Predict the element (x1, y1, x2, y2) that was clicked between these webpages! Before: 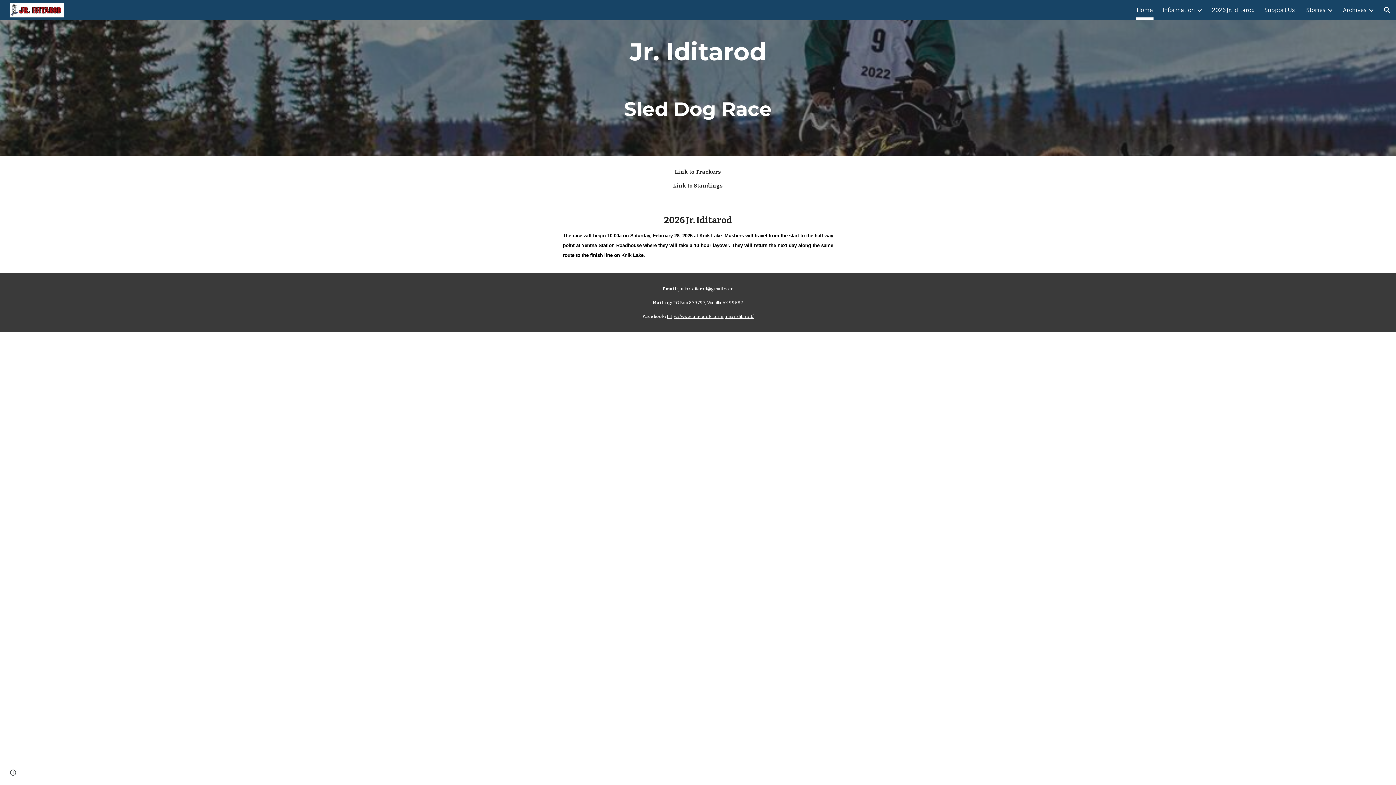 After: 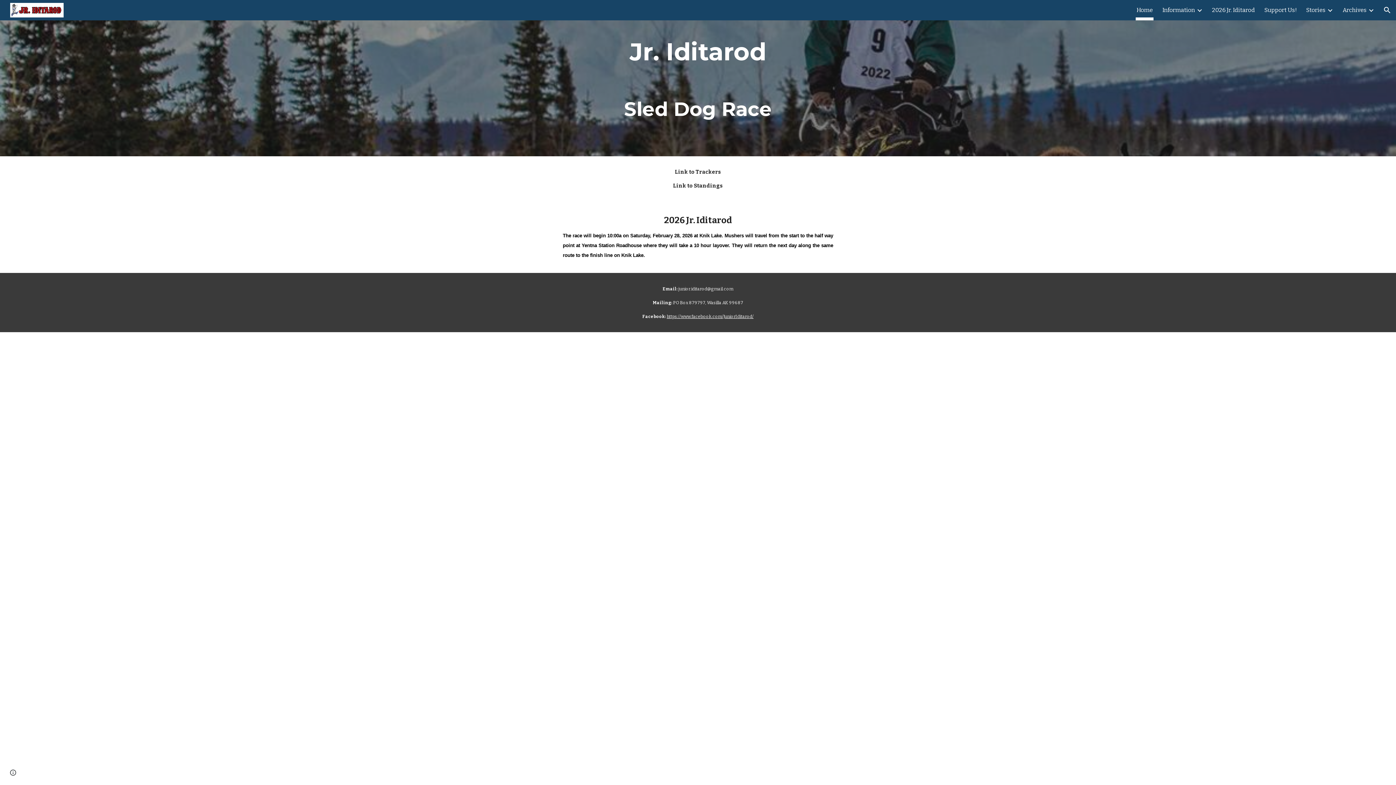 Action: bbox: (666, 313, 753, 319) label: https://www.facebook.com/JuniorIditarod/